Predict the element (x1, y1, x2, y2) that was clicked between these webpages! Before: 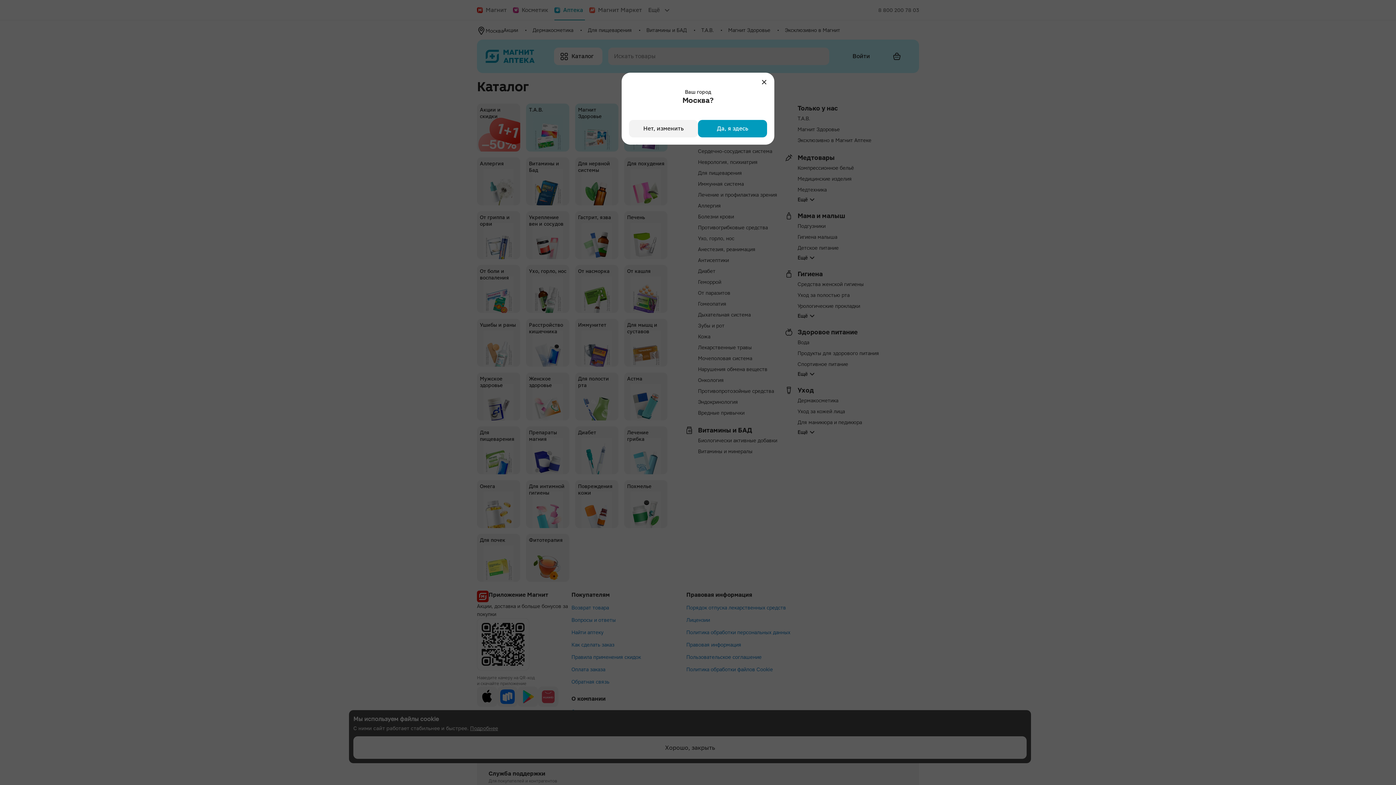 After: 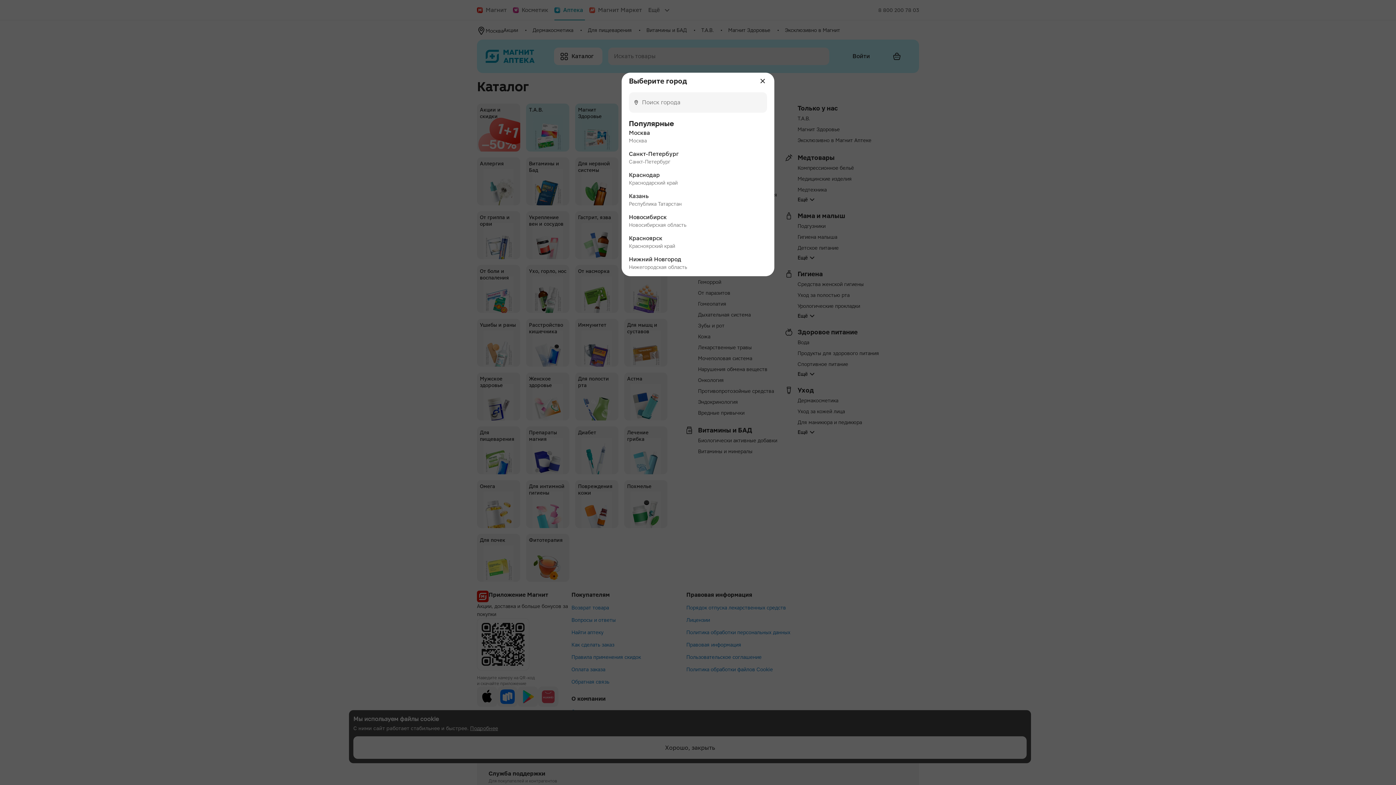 Action: label: Нет, изменить bbox: (629, 120, 698, 137)